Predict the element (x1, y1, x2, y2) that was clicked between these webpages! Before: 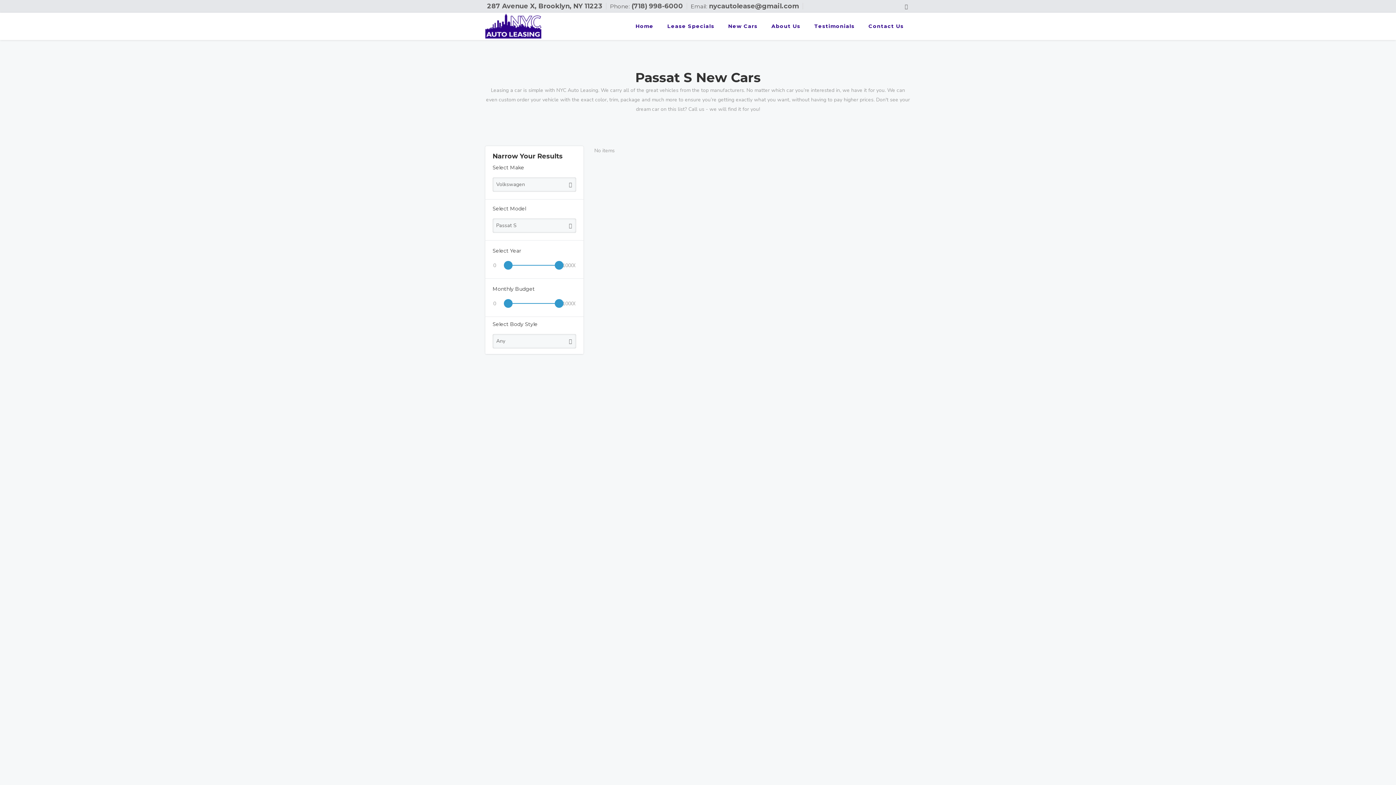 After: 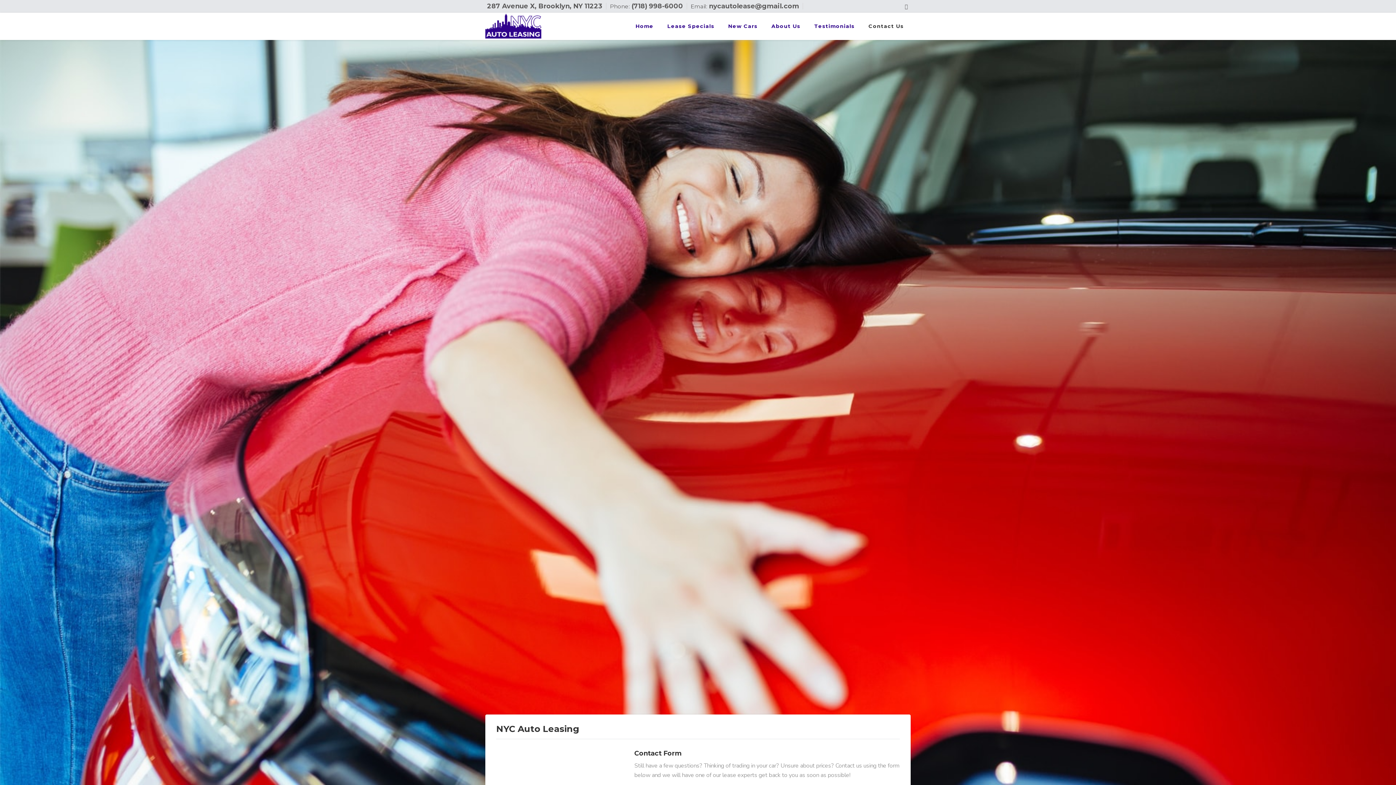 Action: bbox: (861, 19, 910, 32) label: Contact Us